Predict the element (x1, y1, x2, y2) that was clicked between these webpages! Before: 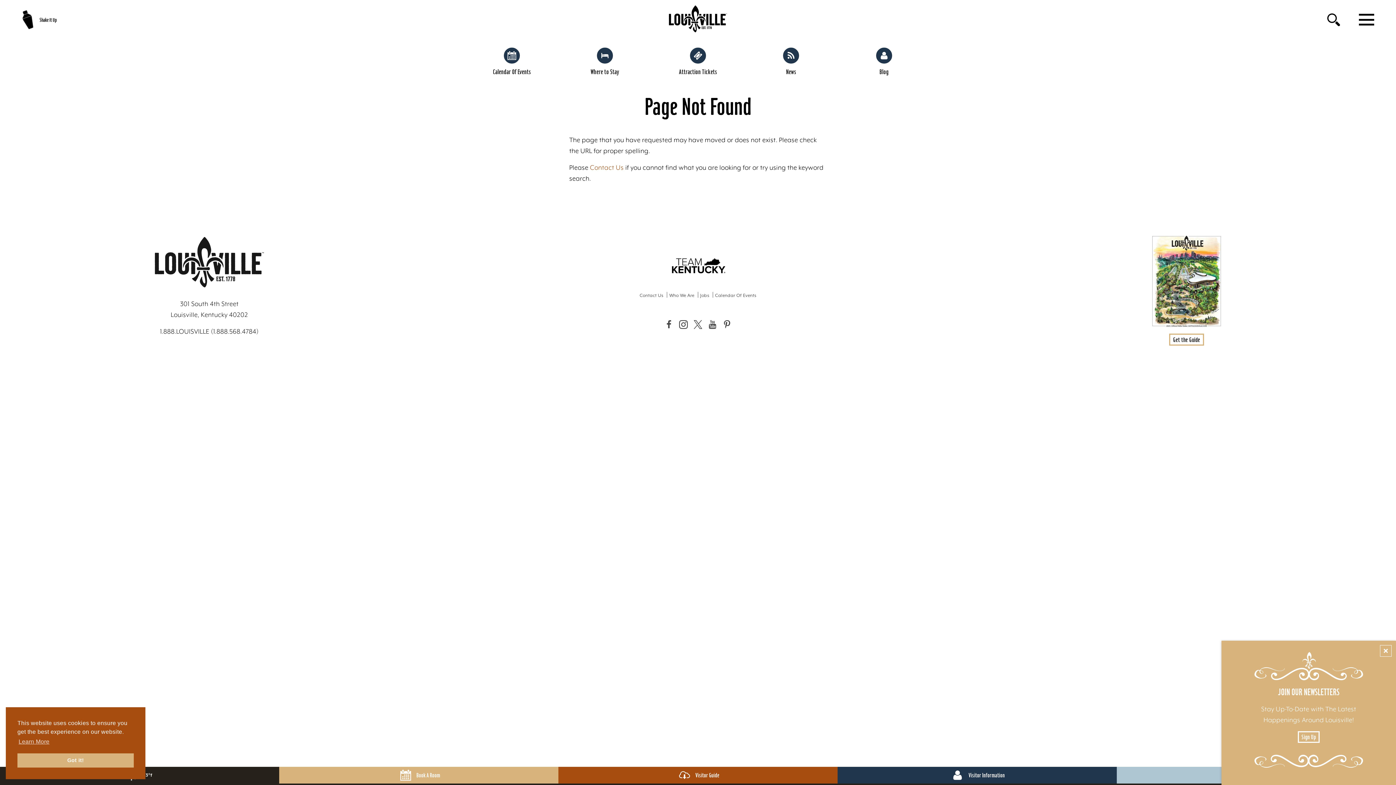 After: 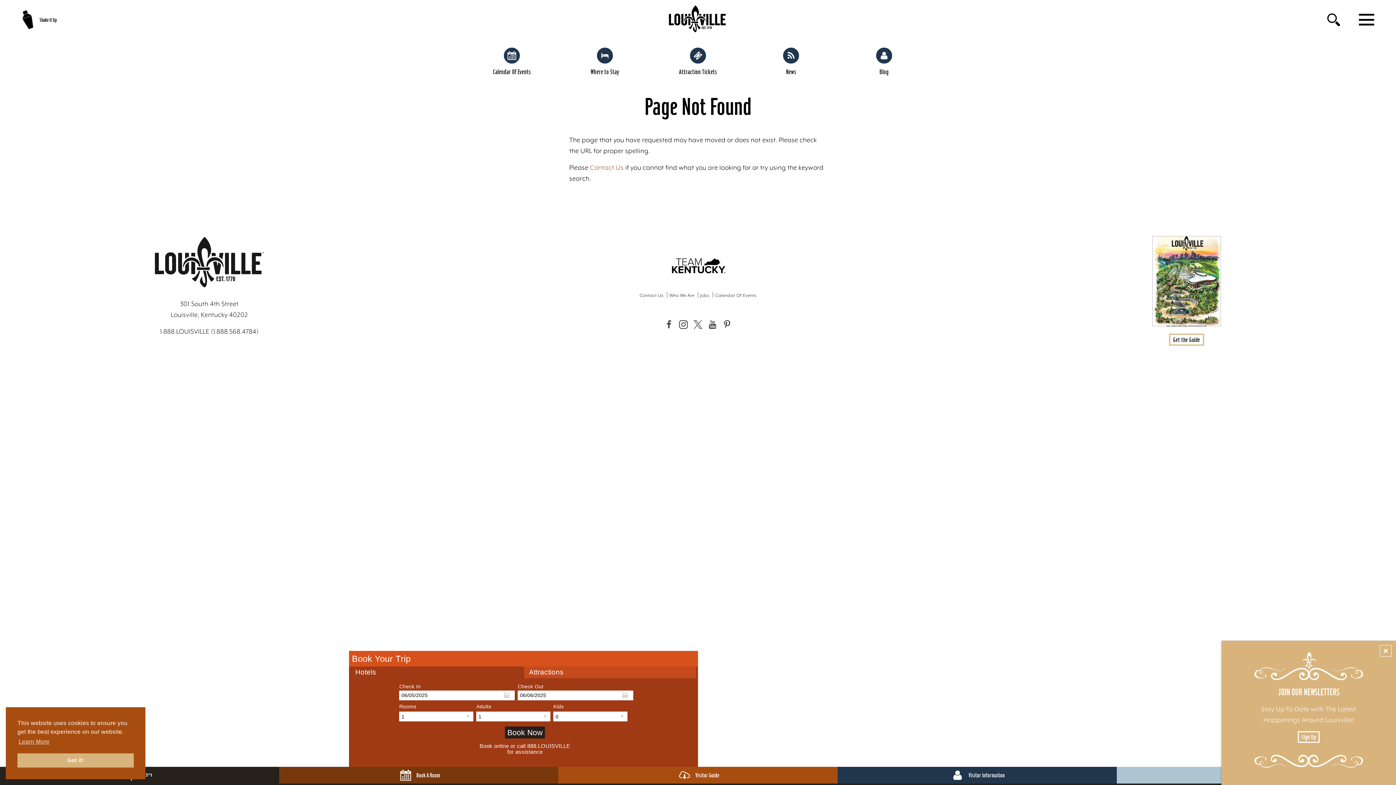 Action: bbox: (279, 767, 558, 784) label: Book A Room